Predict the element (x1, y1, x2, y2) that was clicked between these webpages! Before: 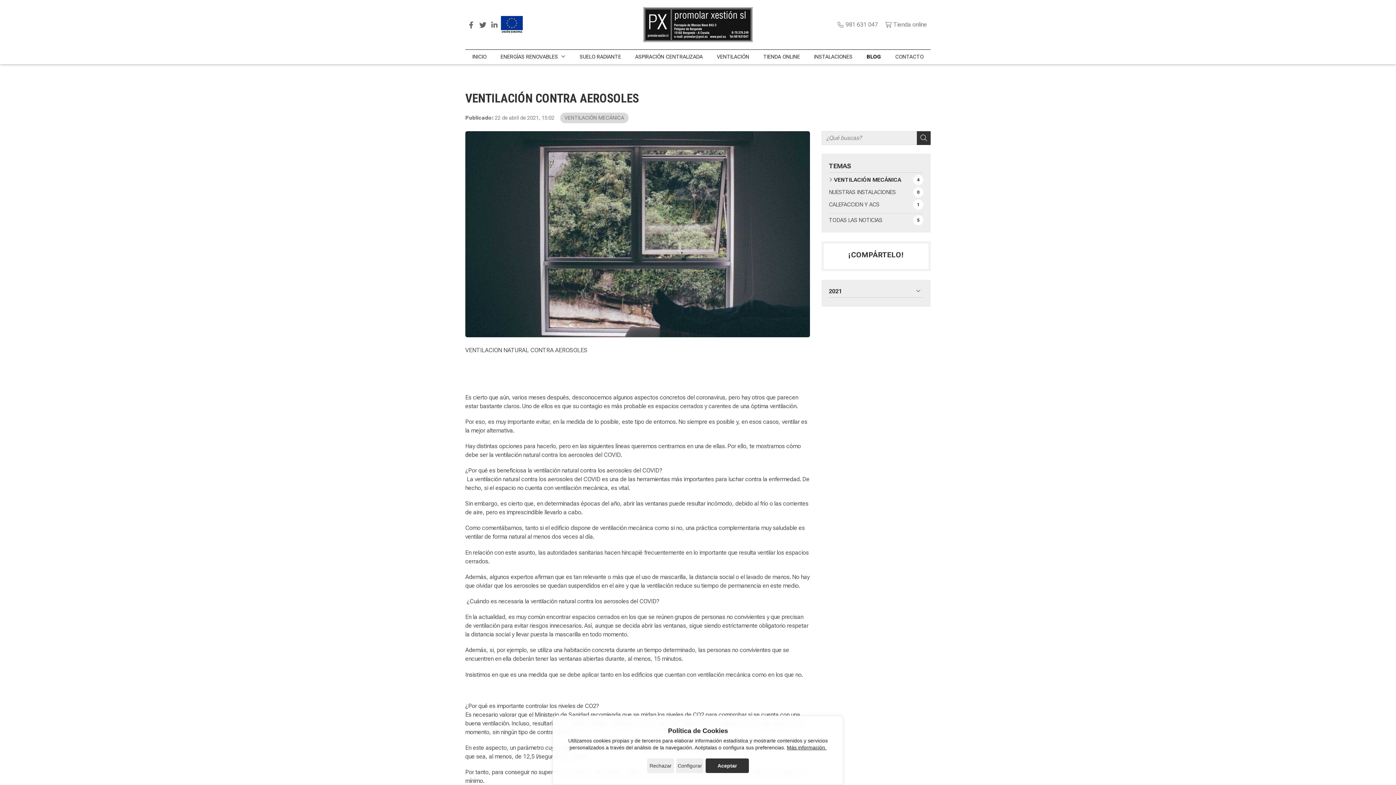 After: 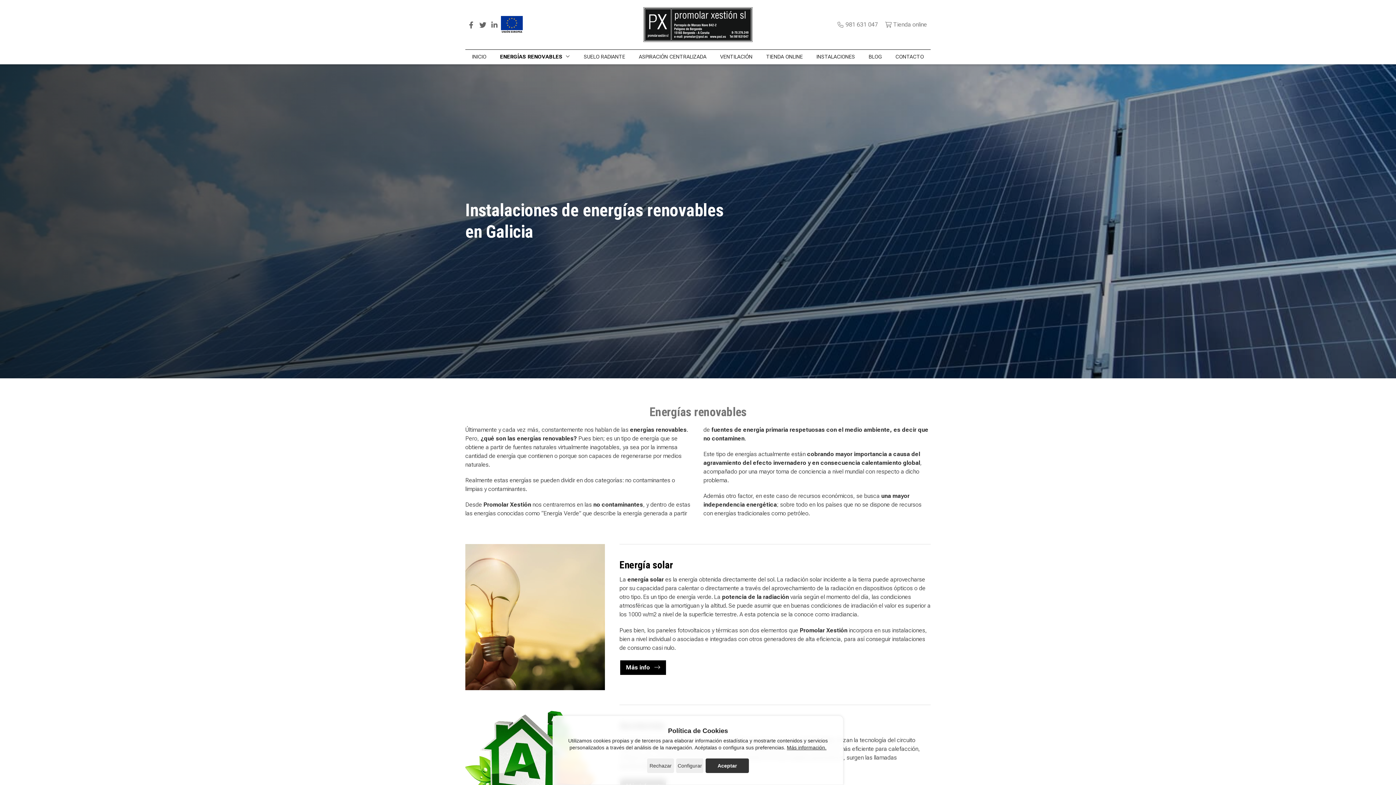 Action: bbox: (497, 49, 568, 64) label: ENERGÍAS RENOVABLES